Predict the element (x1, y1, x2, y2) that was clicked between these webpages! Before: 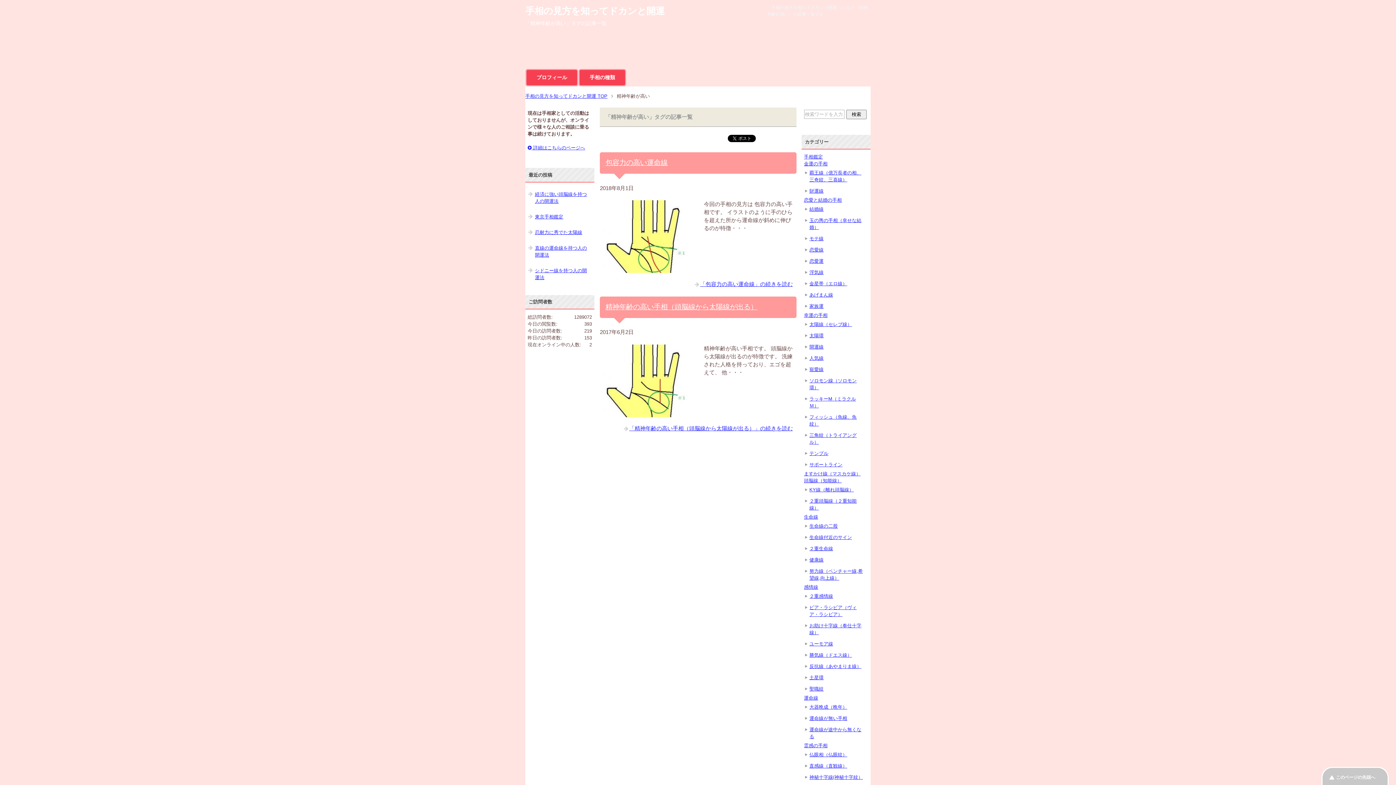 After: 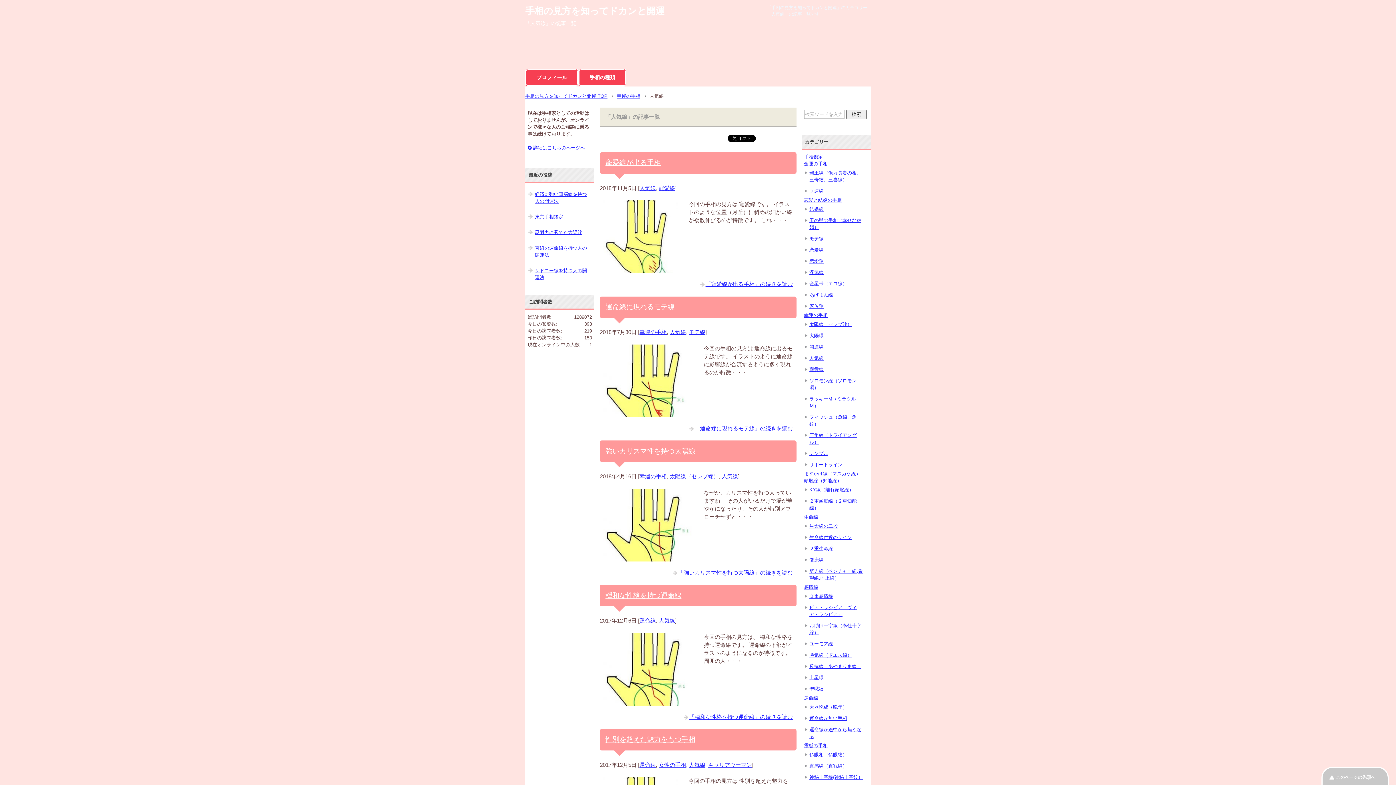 Action: bbox: (809, 355, 823, 361) label: 人気線